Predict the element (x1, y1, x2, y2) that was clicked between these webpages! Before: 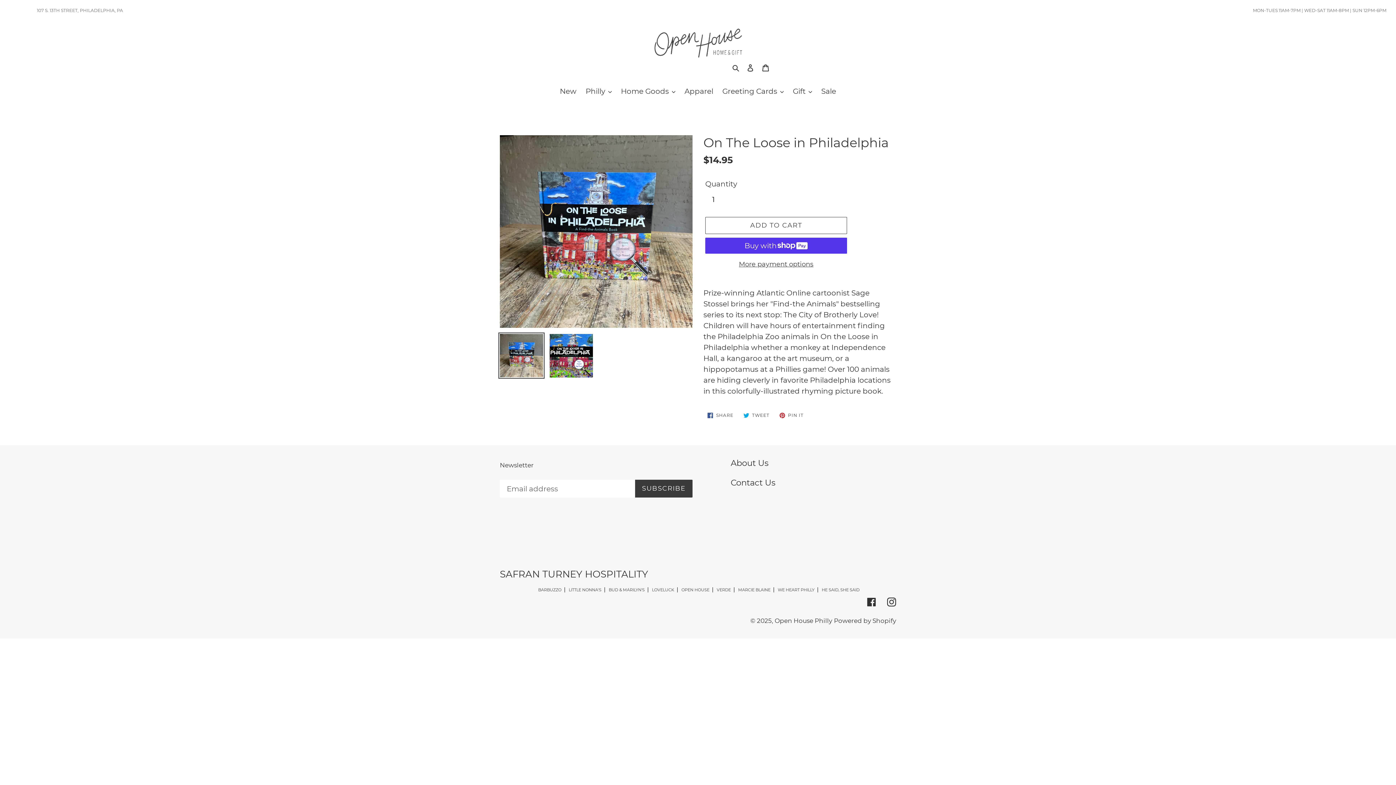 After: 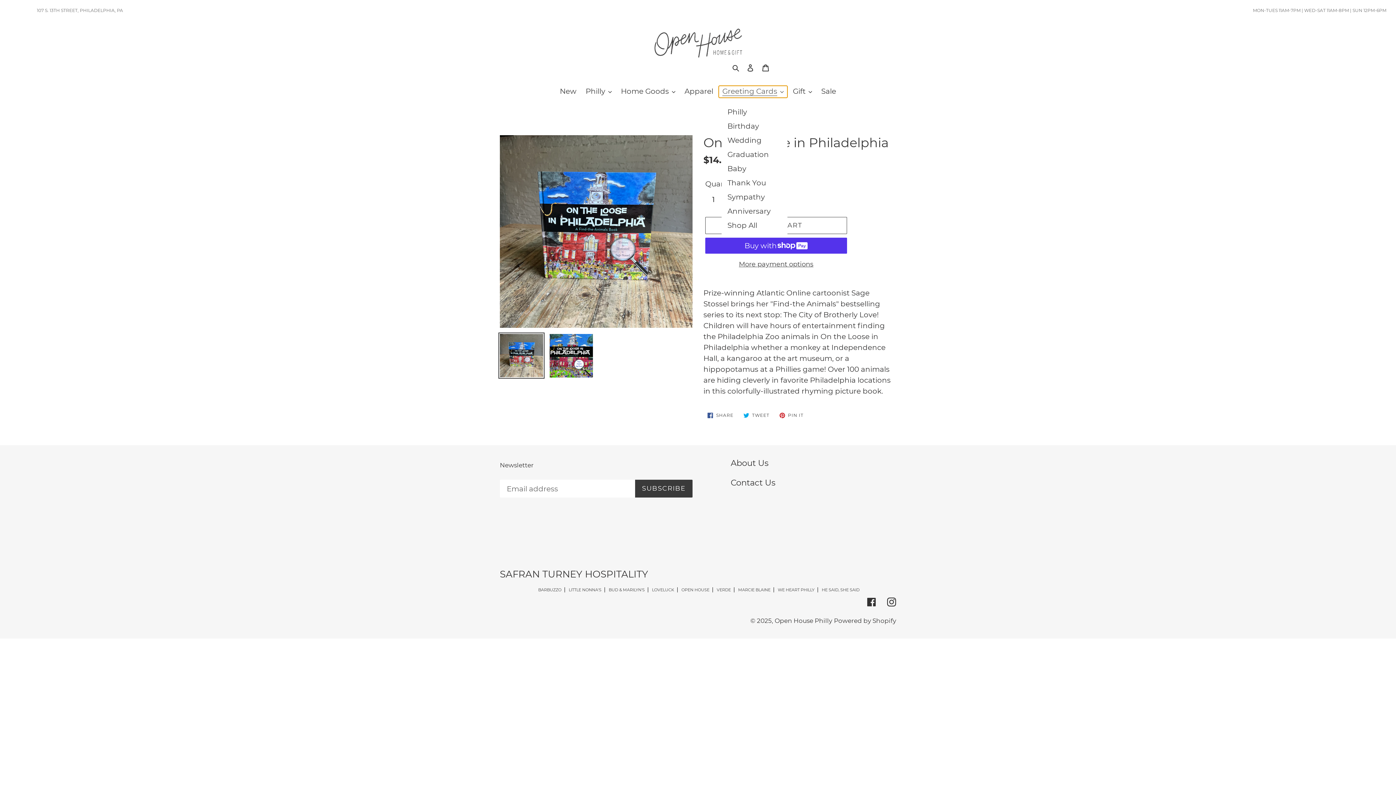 Action: bbox: (718, 85, 787, 97) label: Greeting Cards